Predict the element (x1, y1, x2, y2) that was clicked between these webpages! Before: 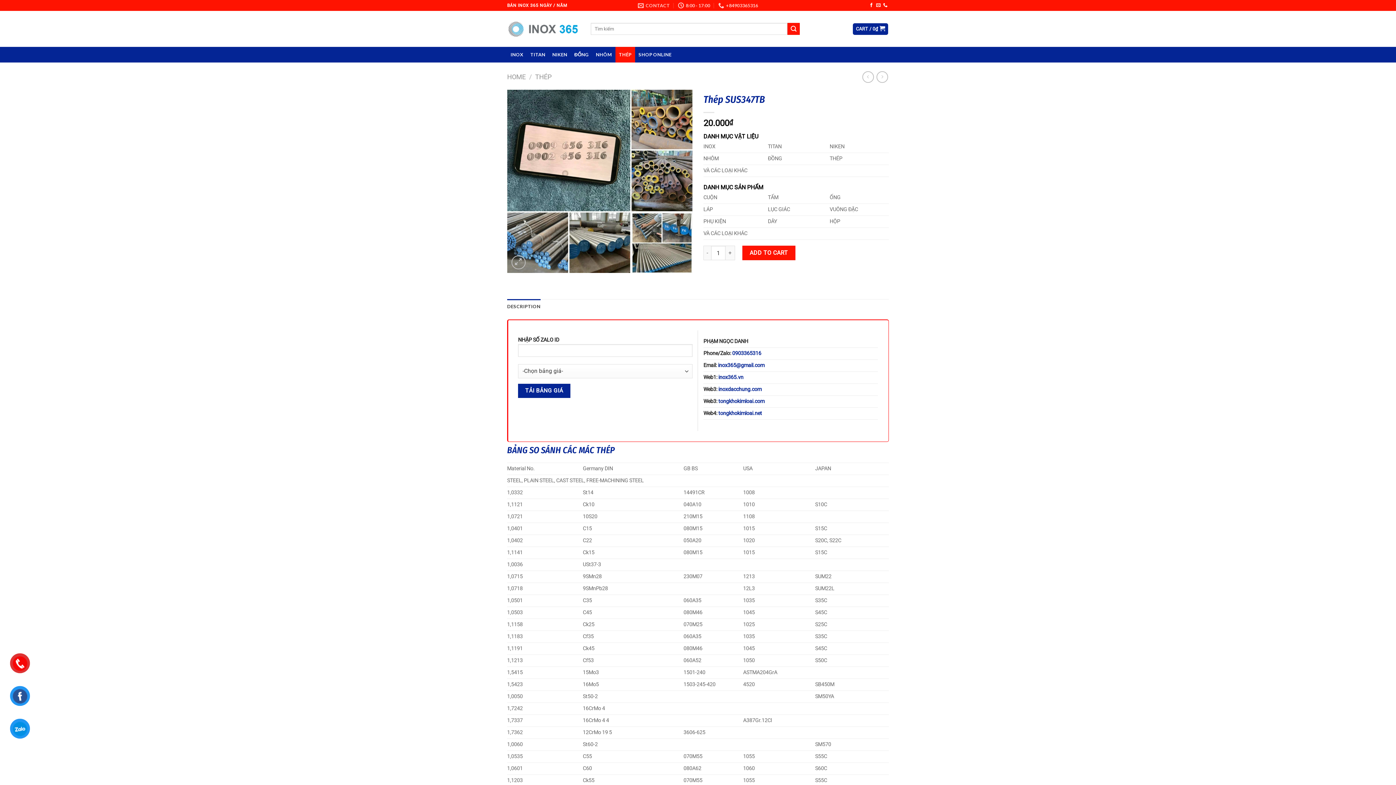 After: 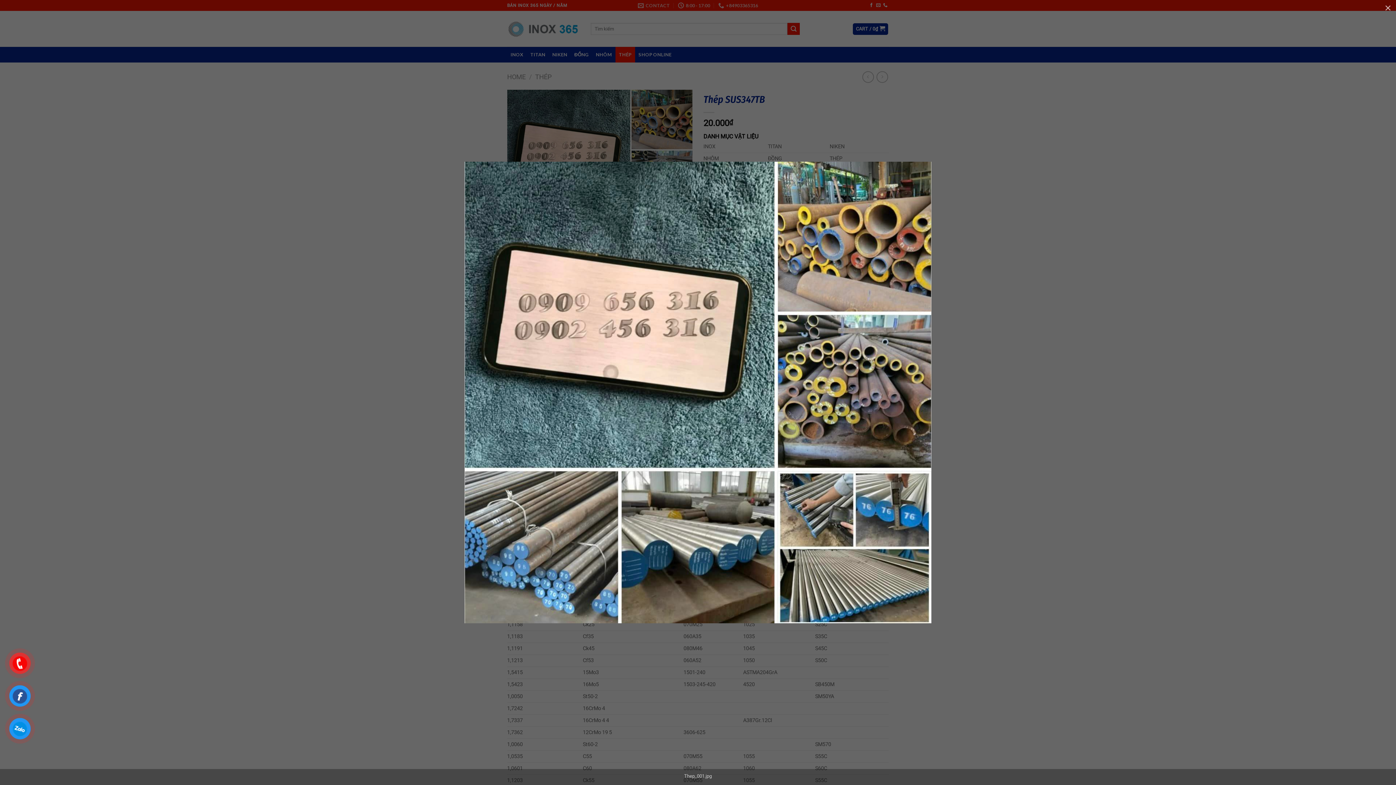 Action: bbox: (507, 177, 692, 184)